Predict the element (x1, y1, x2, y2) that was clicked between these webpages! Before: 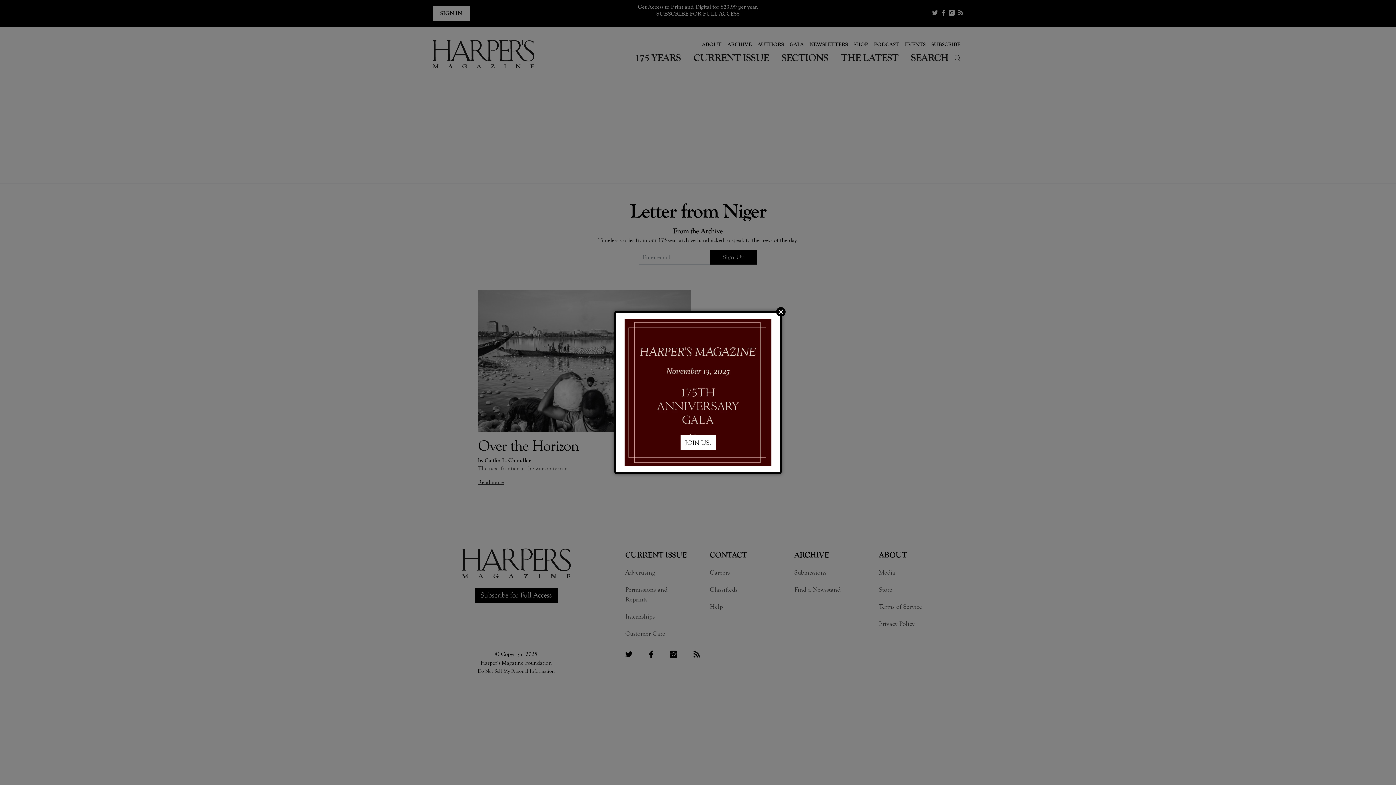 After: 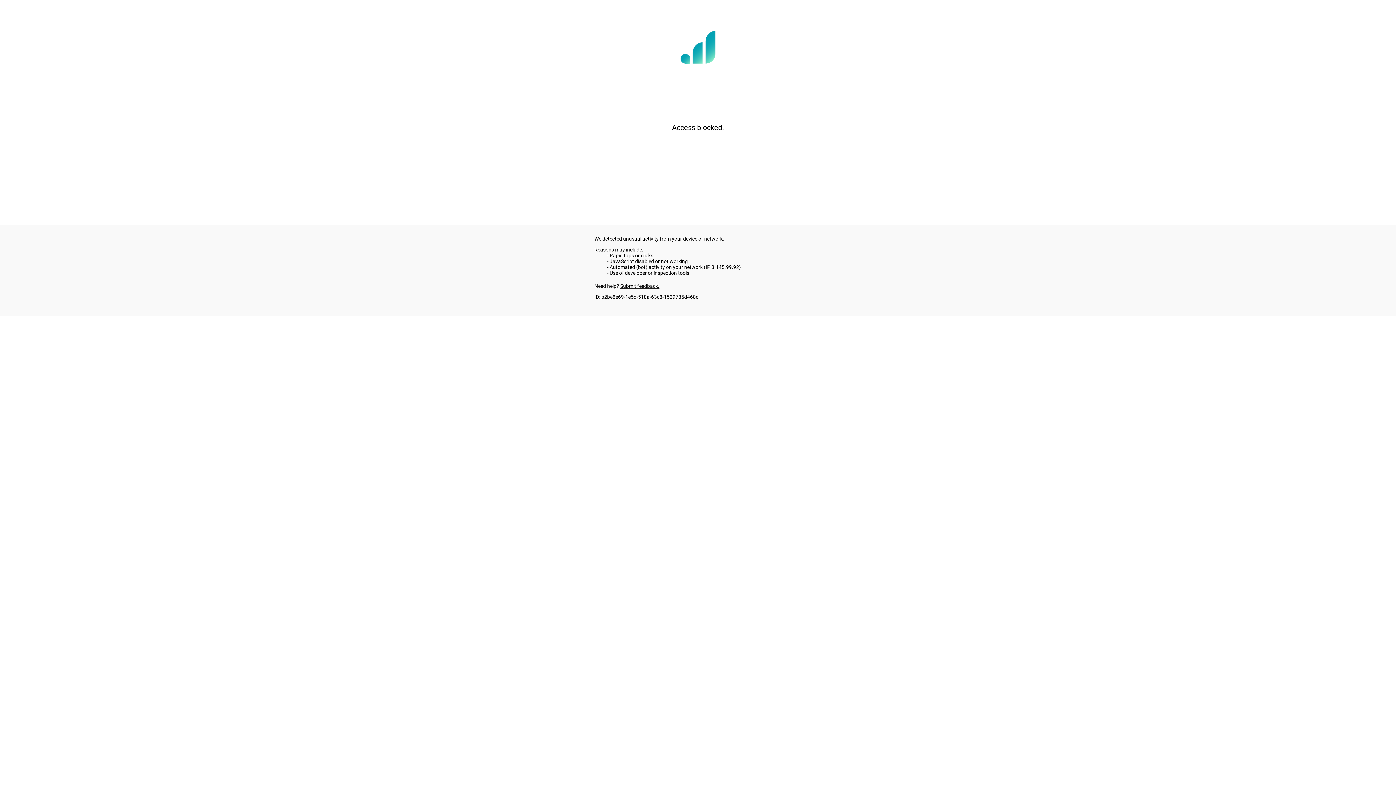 Action: label: JOIN US. bbox: (680, 435, 715, 450)